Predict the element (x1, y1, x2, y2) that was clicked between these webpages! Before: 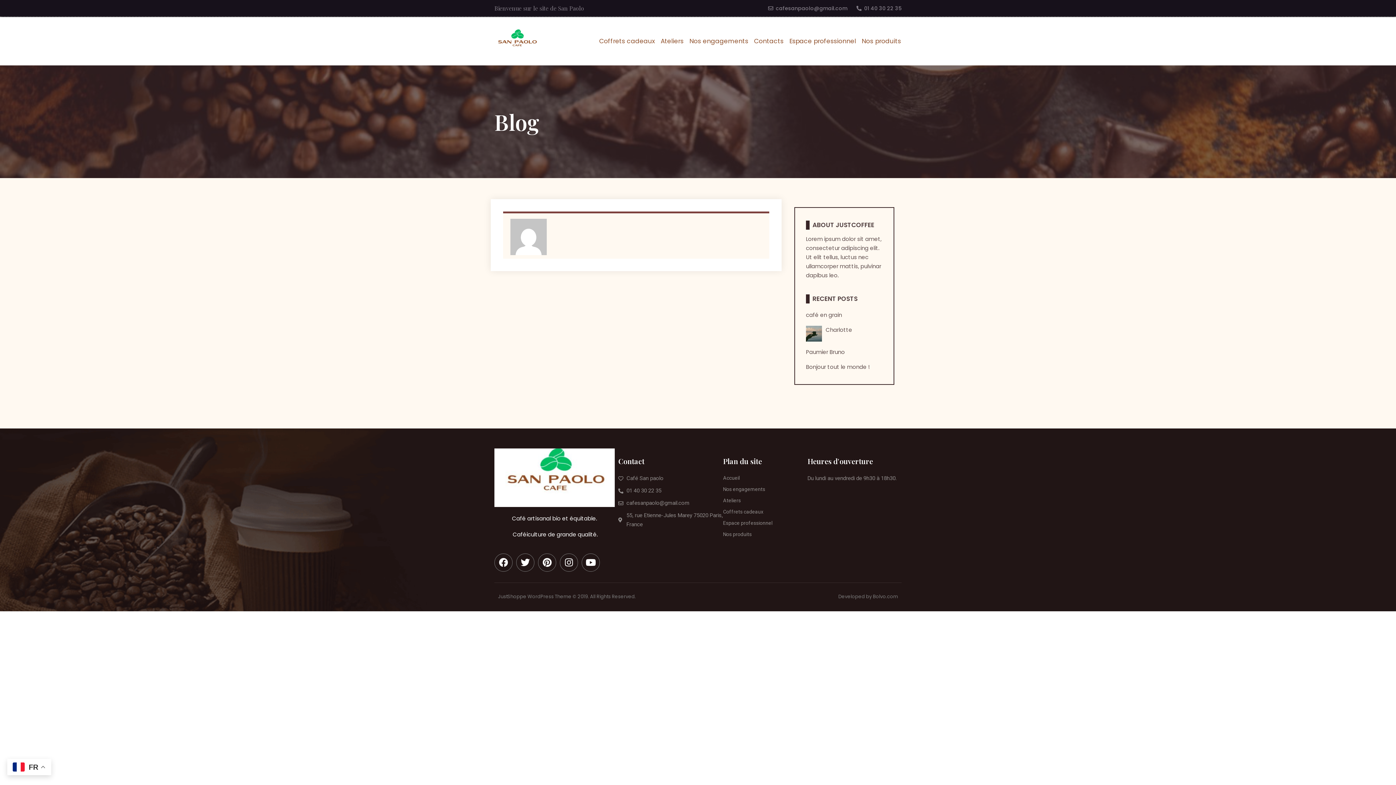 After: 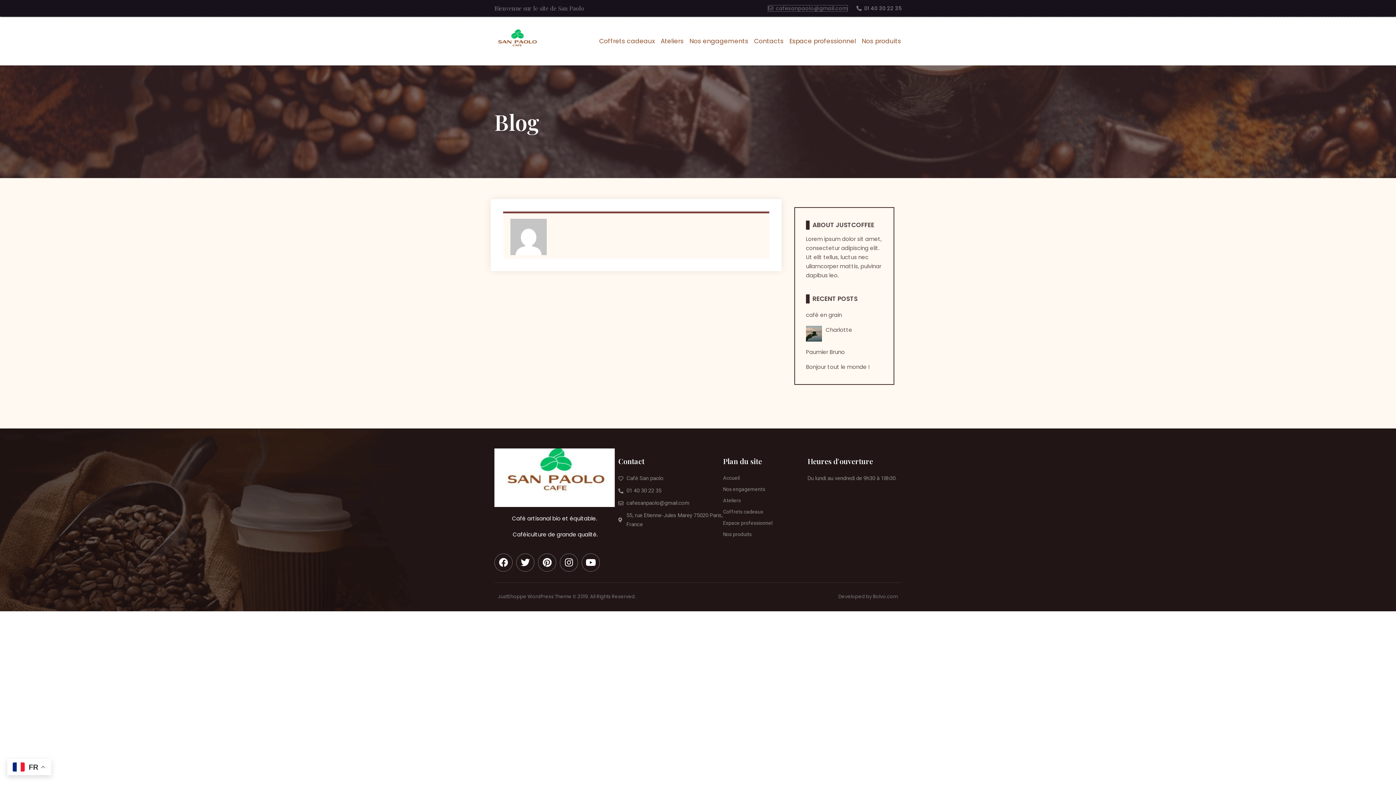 Action: label: cafesanpaolo@gmail.com bbox: (768, 5, 847, 11)